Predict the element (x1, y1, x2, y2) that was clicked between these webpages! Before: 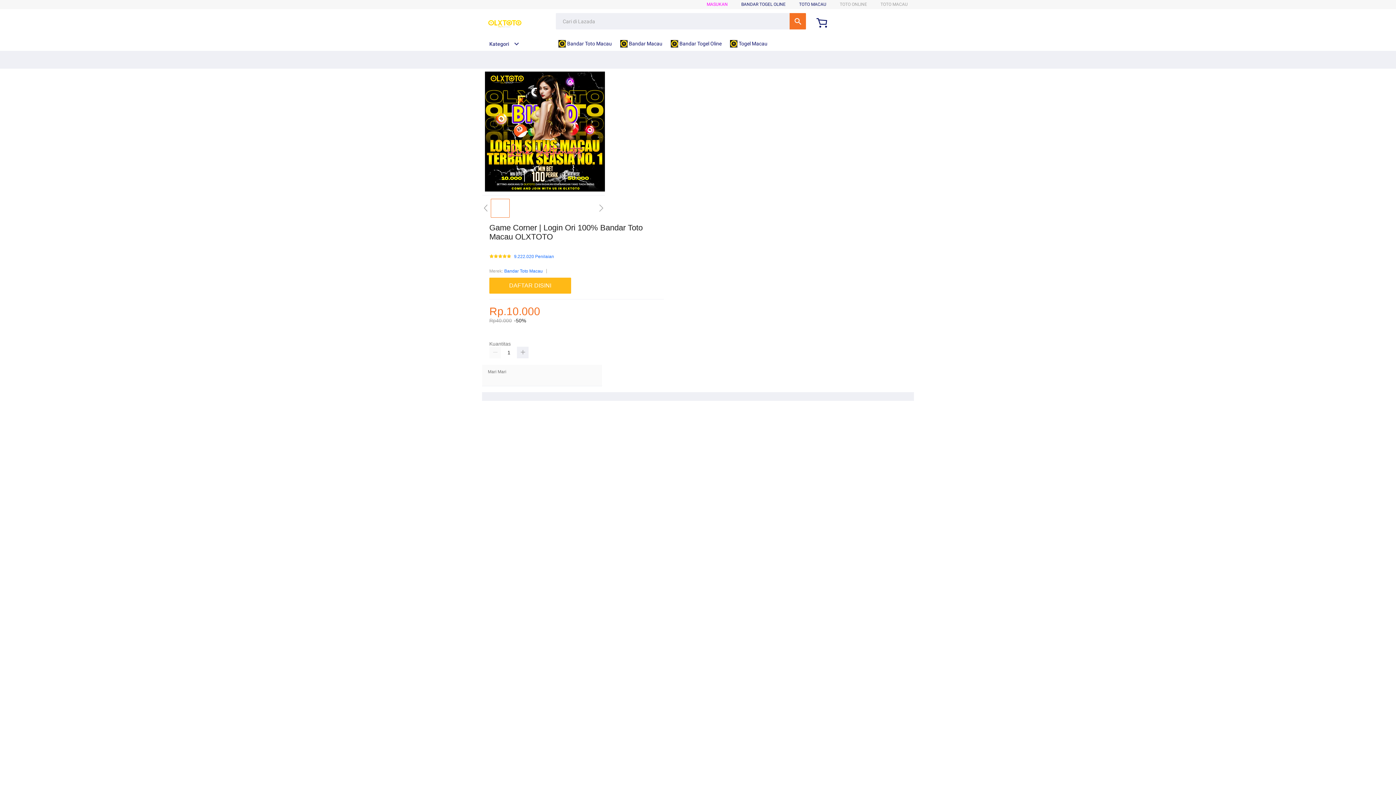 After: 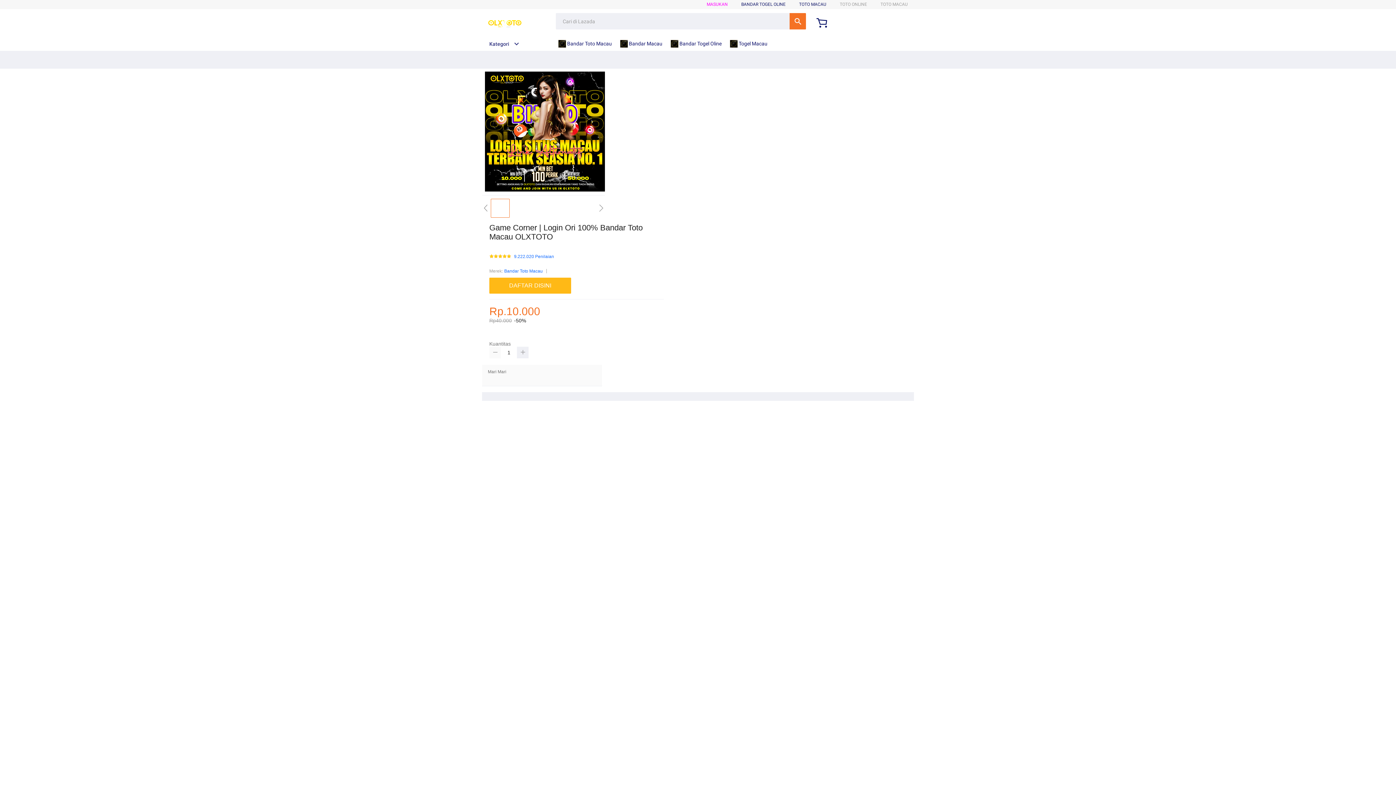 Action: bbox: (489, 347, 501, 358)